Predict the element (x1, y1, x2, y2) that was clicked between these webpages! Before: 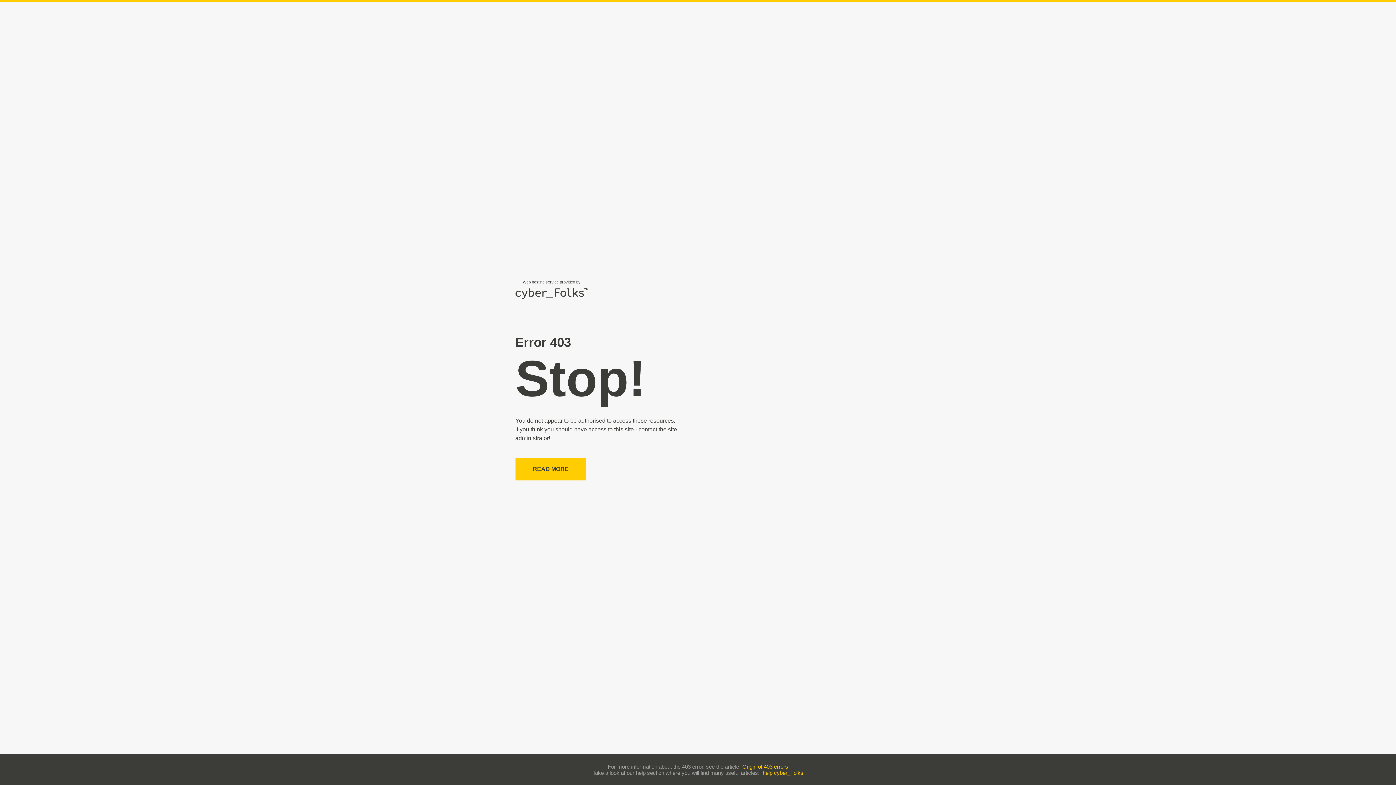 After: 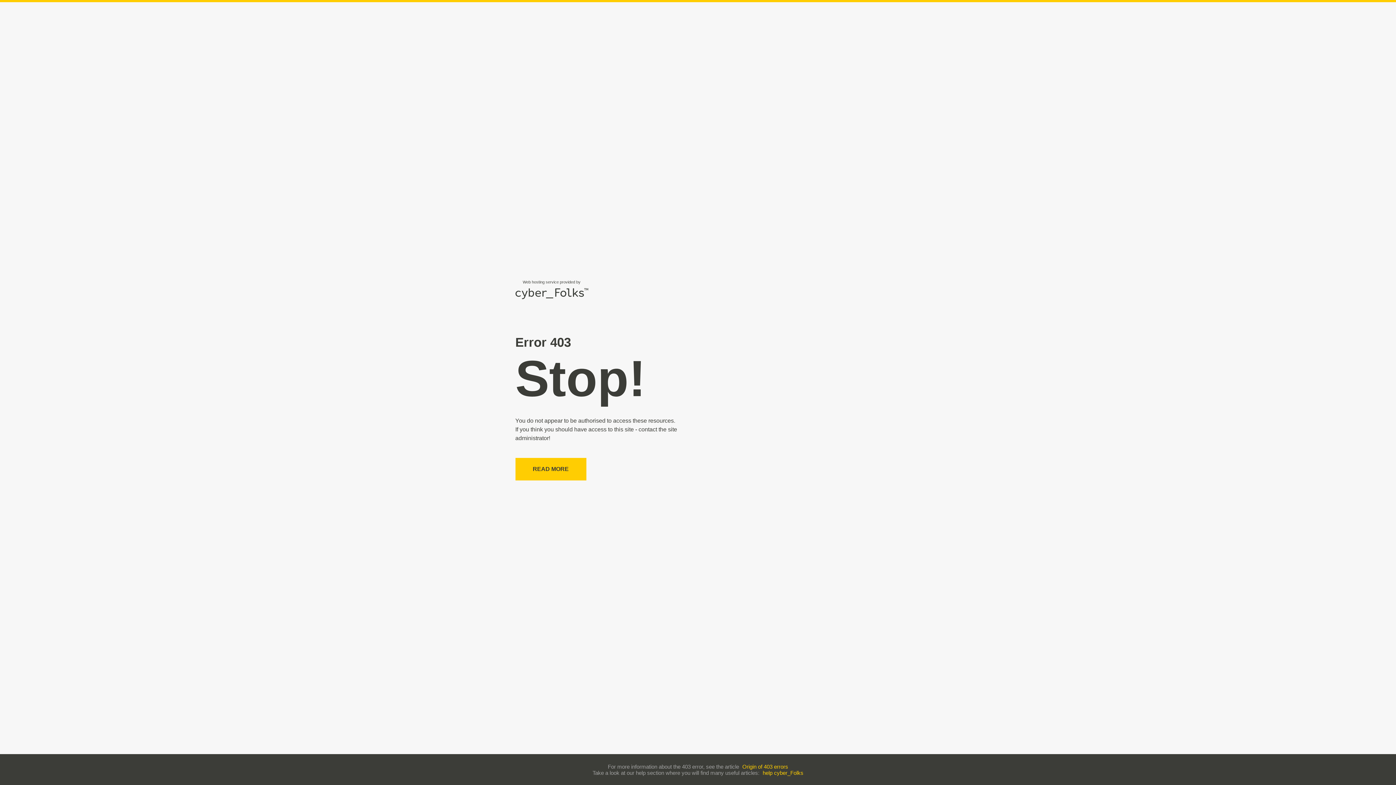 Action: bbox: (762, 770, 803, 776) label: help cyber_Folks